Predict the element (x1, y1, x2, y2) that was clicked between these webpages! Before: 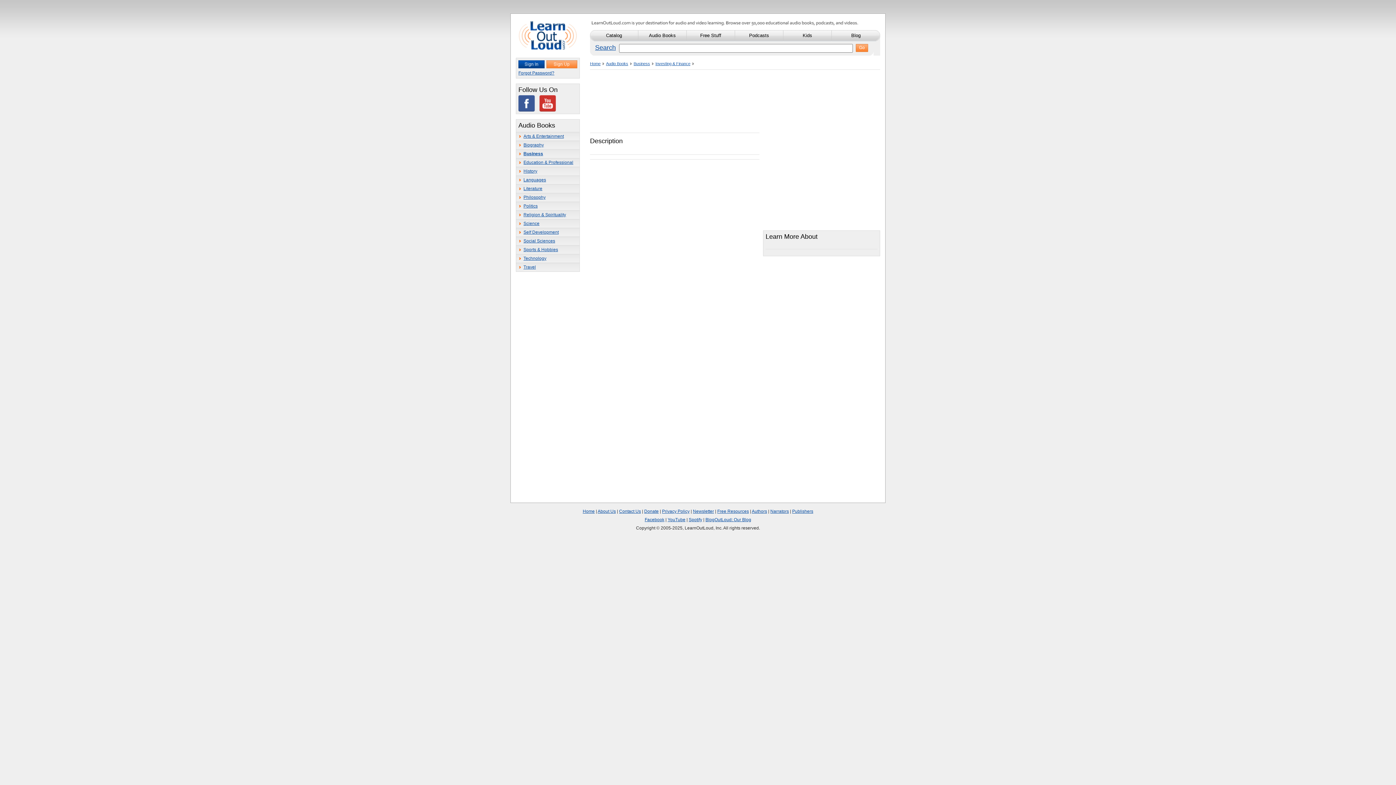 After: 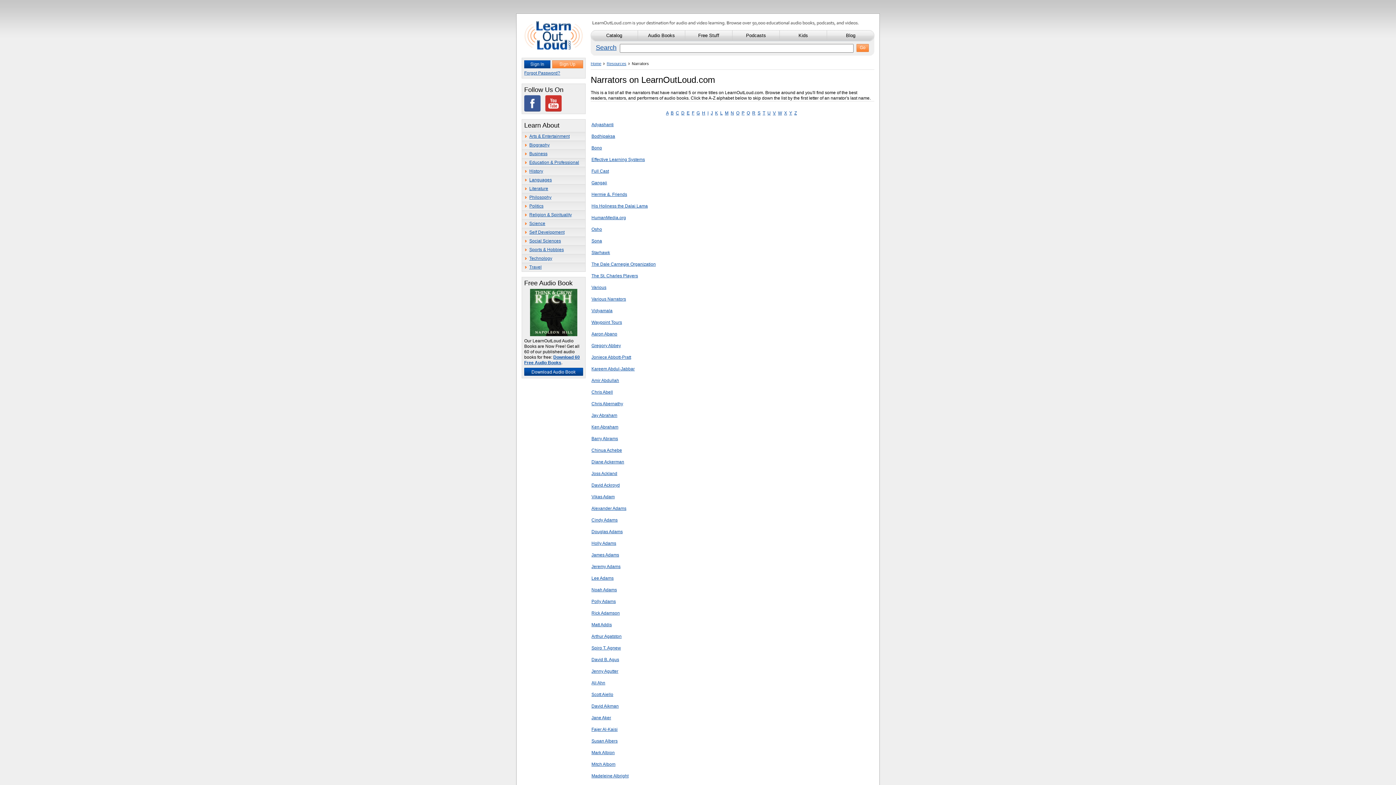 Action: label: Narrators bbox: (770, 509, 789, 514)